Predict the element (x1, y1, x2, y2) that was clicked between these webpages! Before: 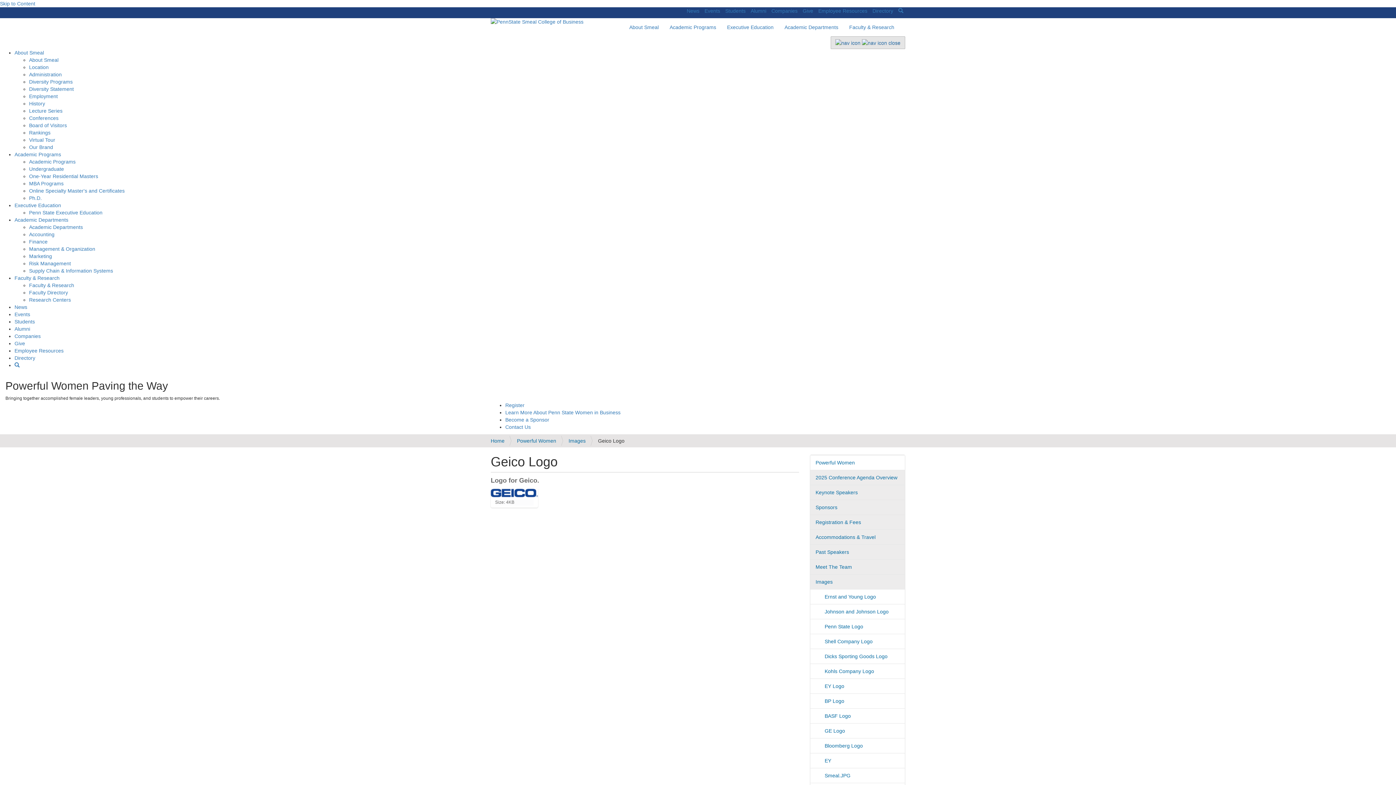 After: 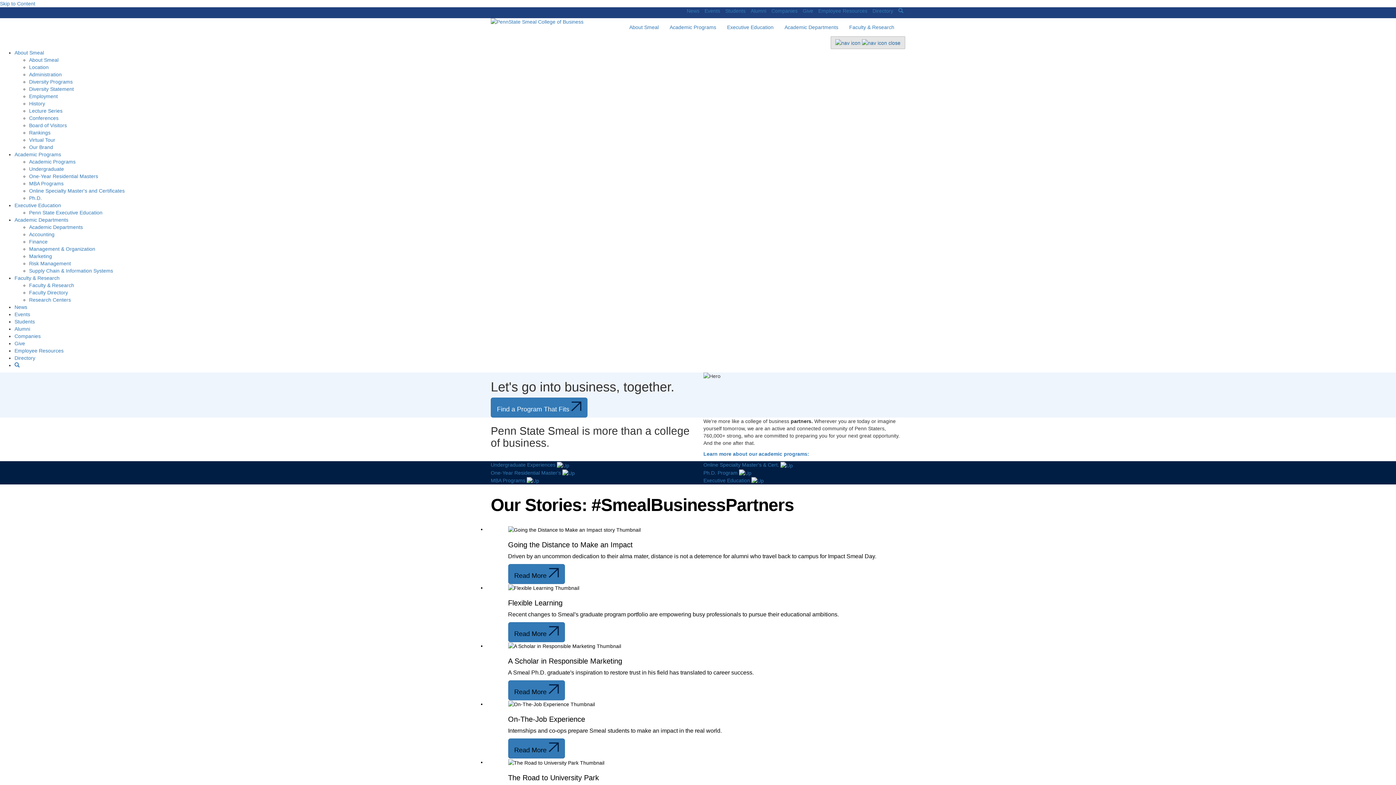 Action: label: Home bbox: (490, 438, 504, 444)